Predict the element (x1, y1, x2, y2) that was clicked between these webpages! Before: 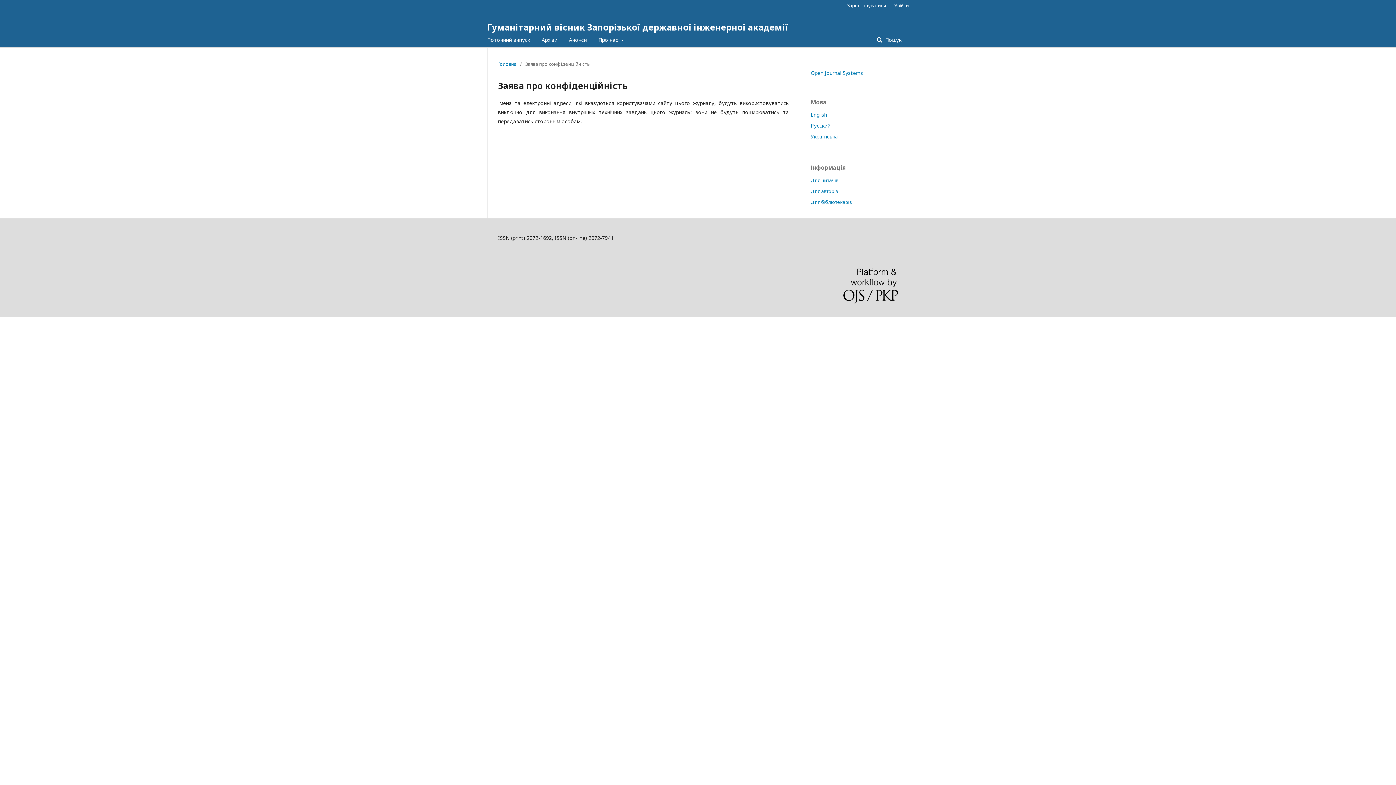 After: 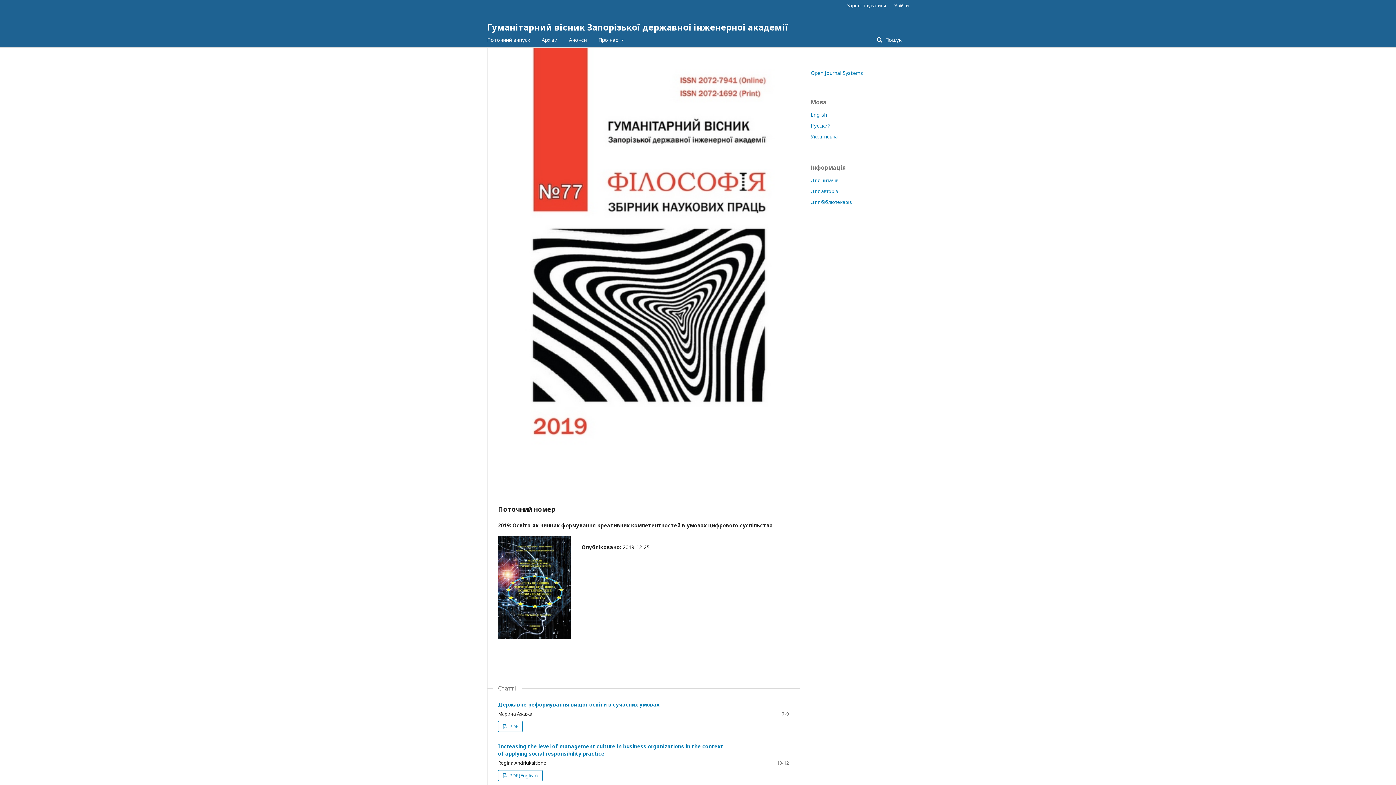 Action: label: Гуманітарний вісник Запорізької державної інженерної академії bbox: (487, 17, 788, 36)